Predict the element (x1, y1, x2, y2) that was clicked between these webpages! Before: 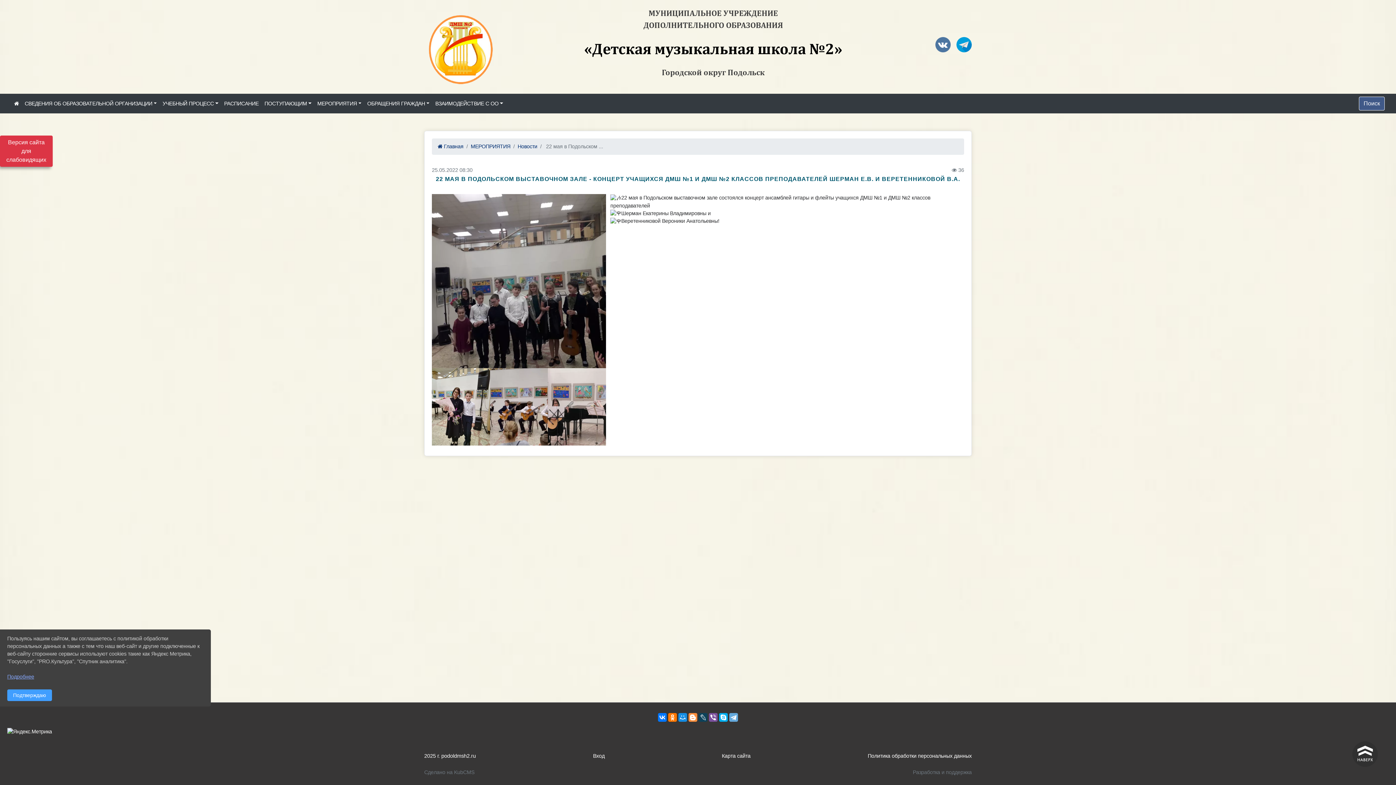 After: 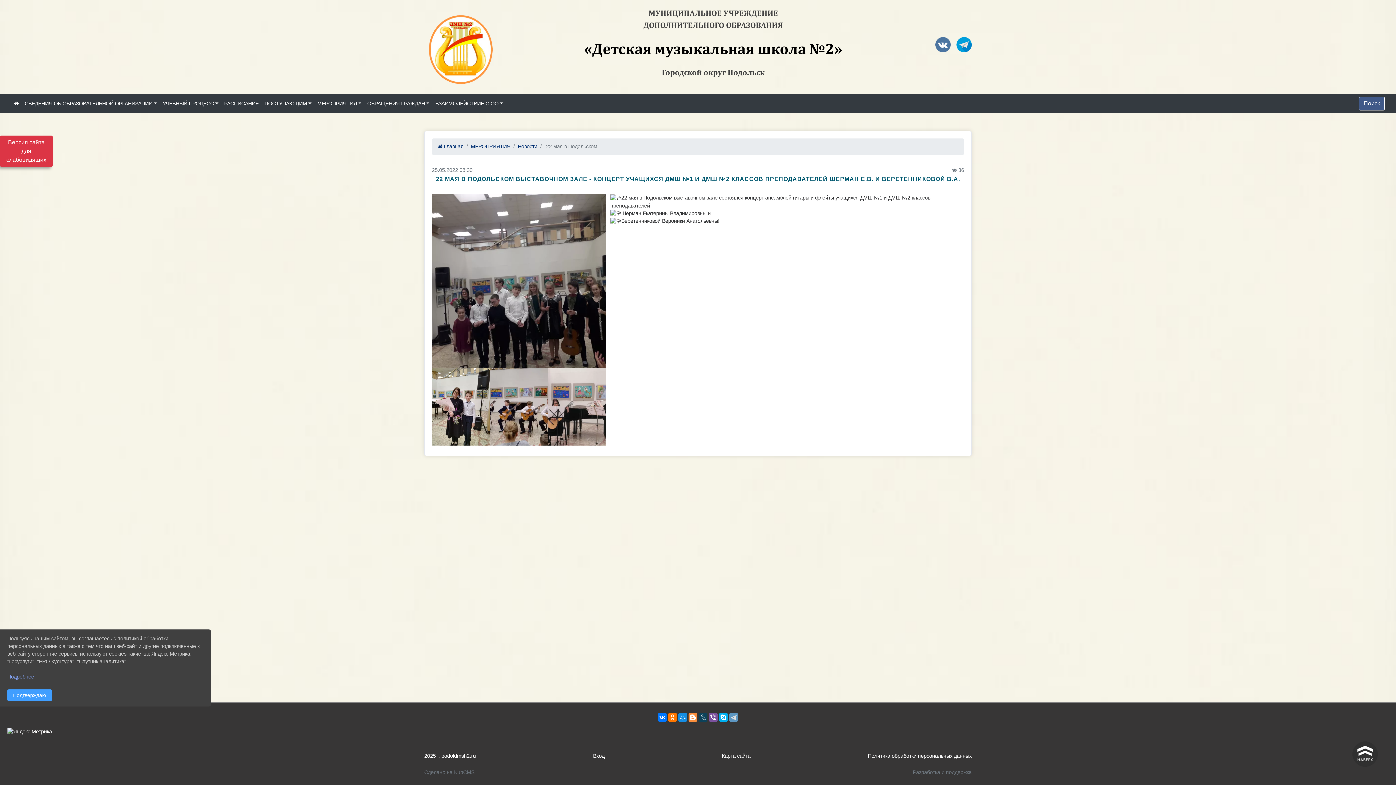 Action: bbox: (729, 713, 738, 722)